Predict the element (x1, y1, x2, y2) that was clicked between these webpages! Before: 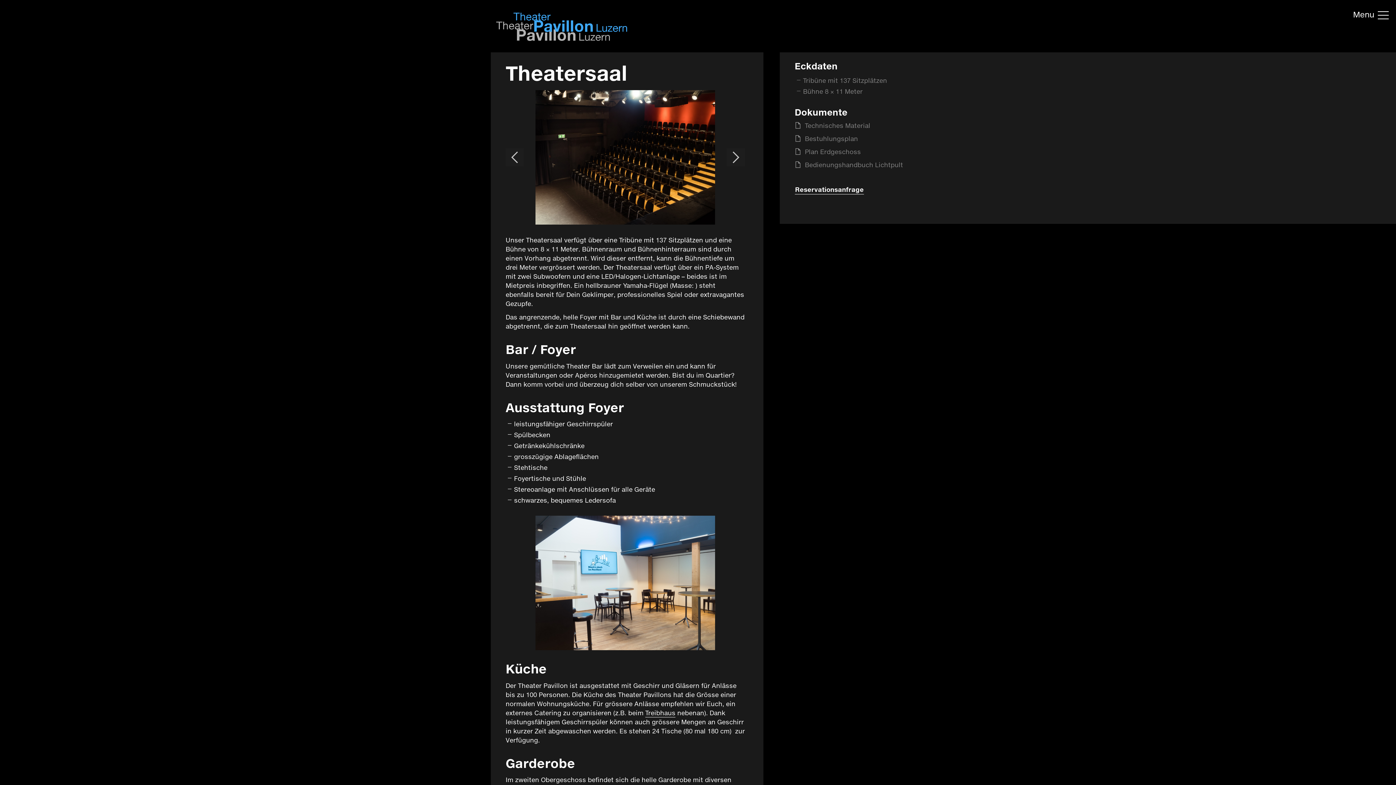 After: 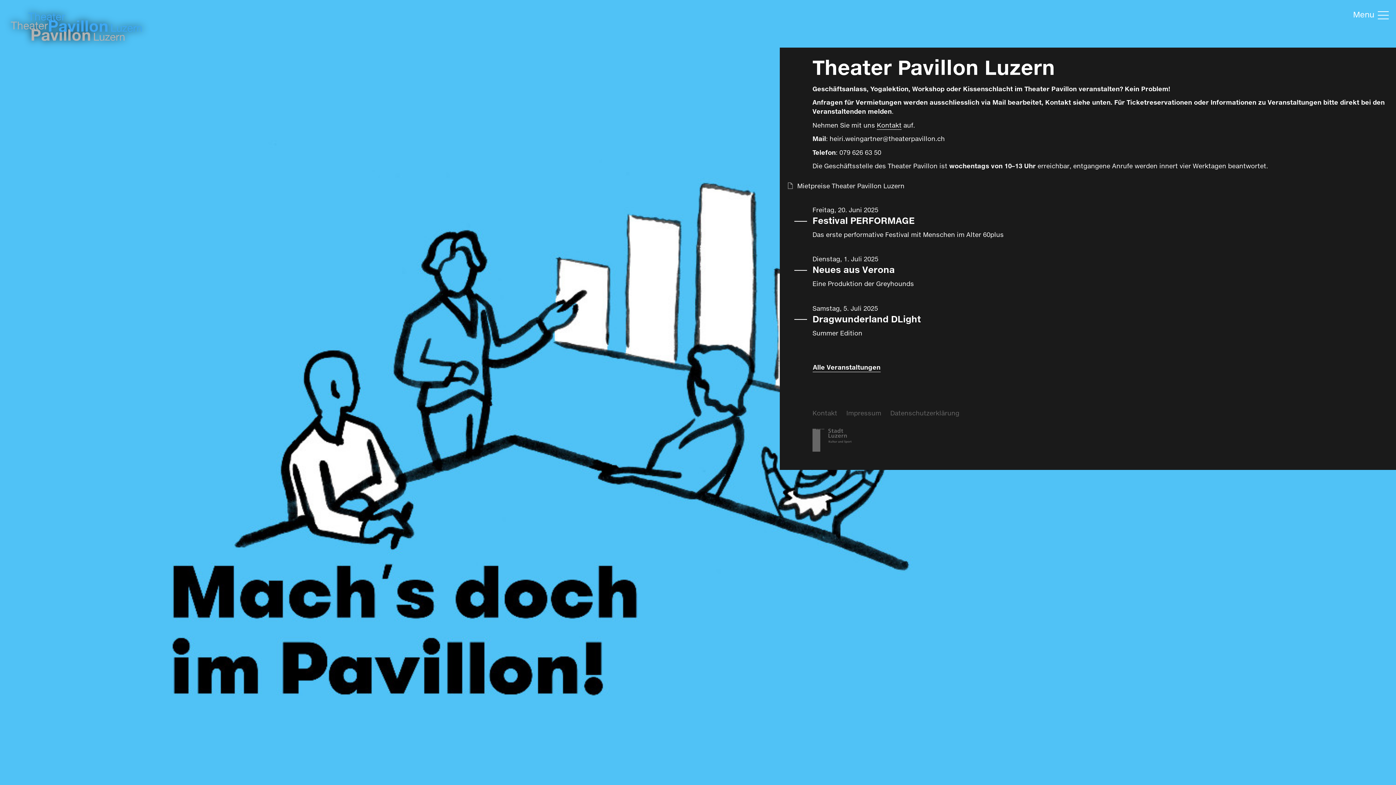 Action: bbox: (490, 7, 657, 46)